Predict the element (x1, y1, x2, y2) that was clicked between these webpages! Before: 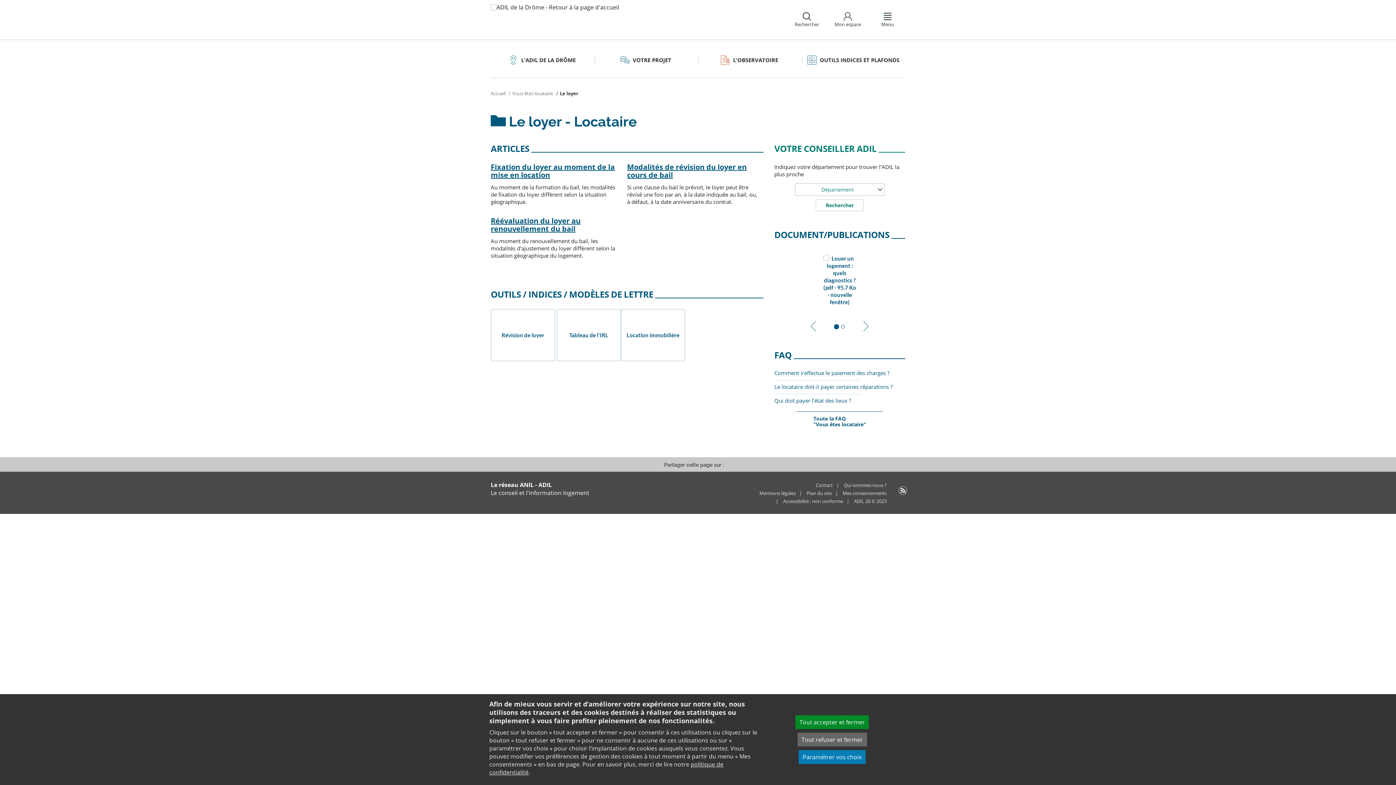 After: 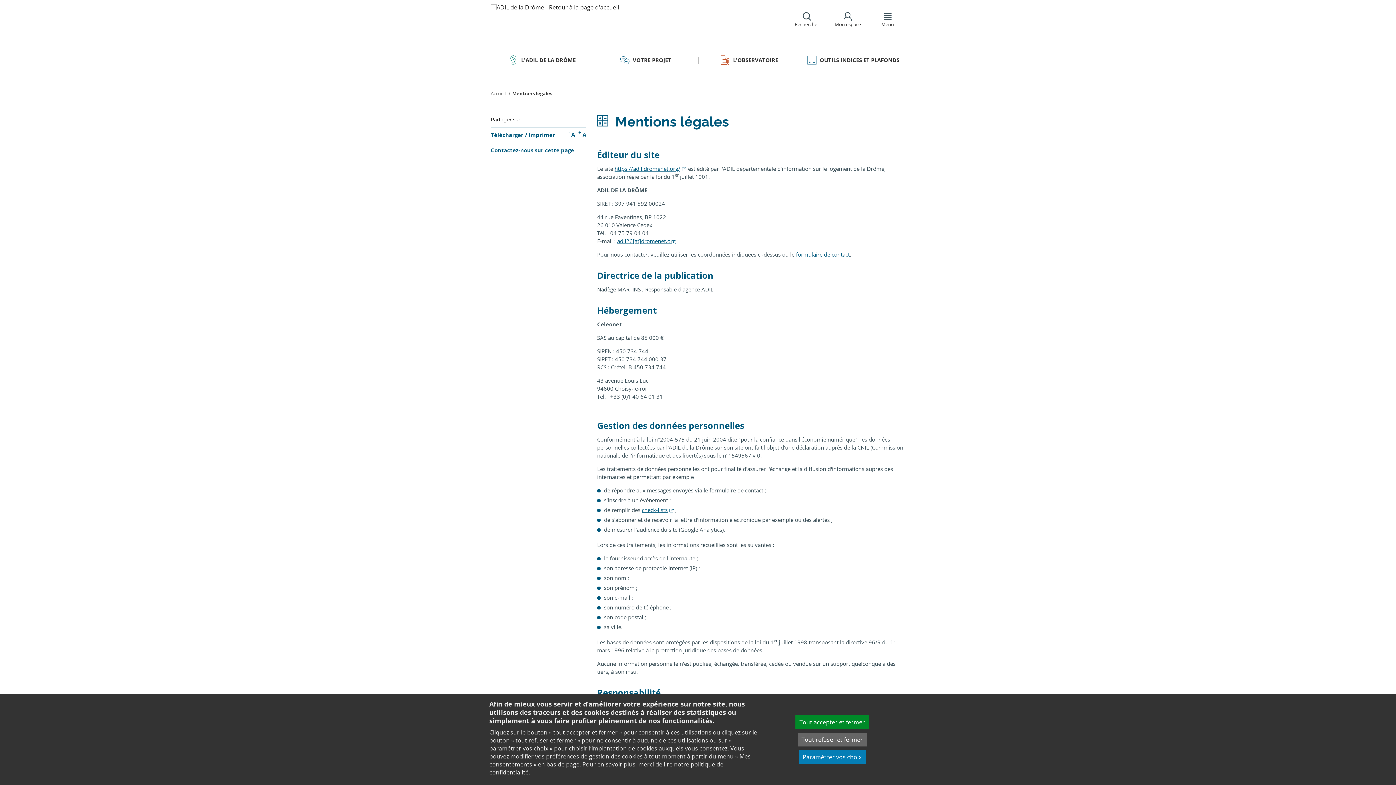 Action: label: Mentions légales bbox: (759, 490, 796, 496)